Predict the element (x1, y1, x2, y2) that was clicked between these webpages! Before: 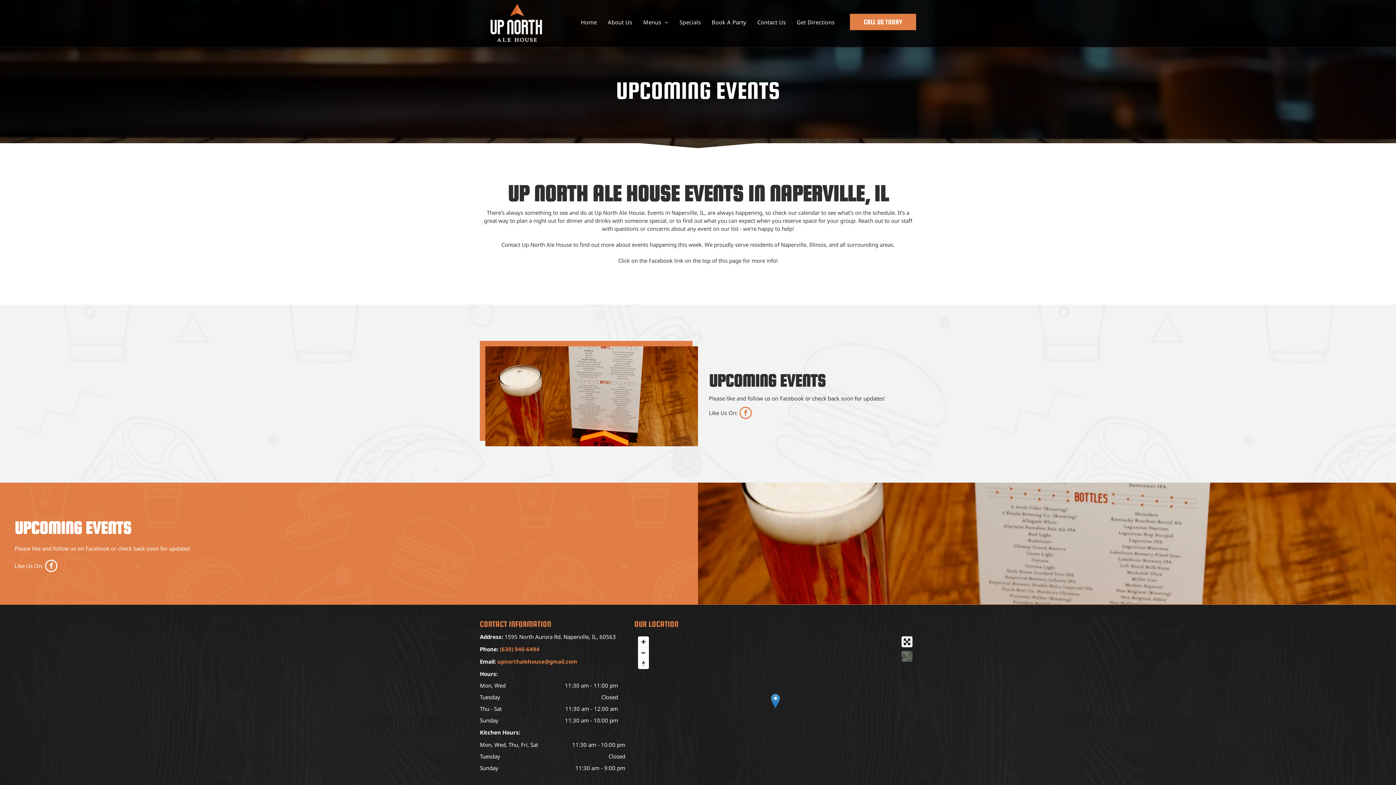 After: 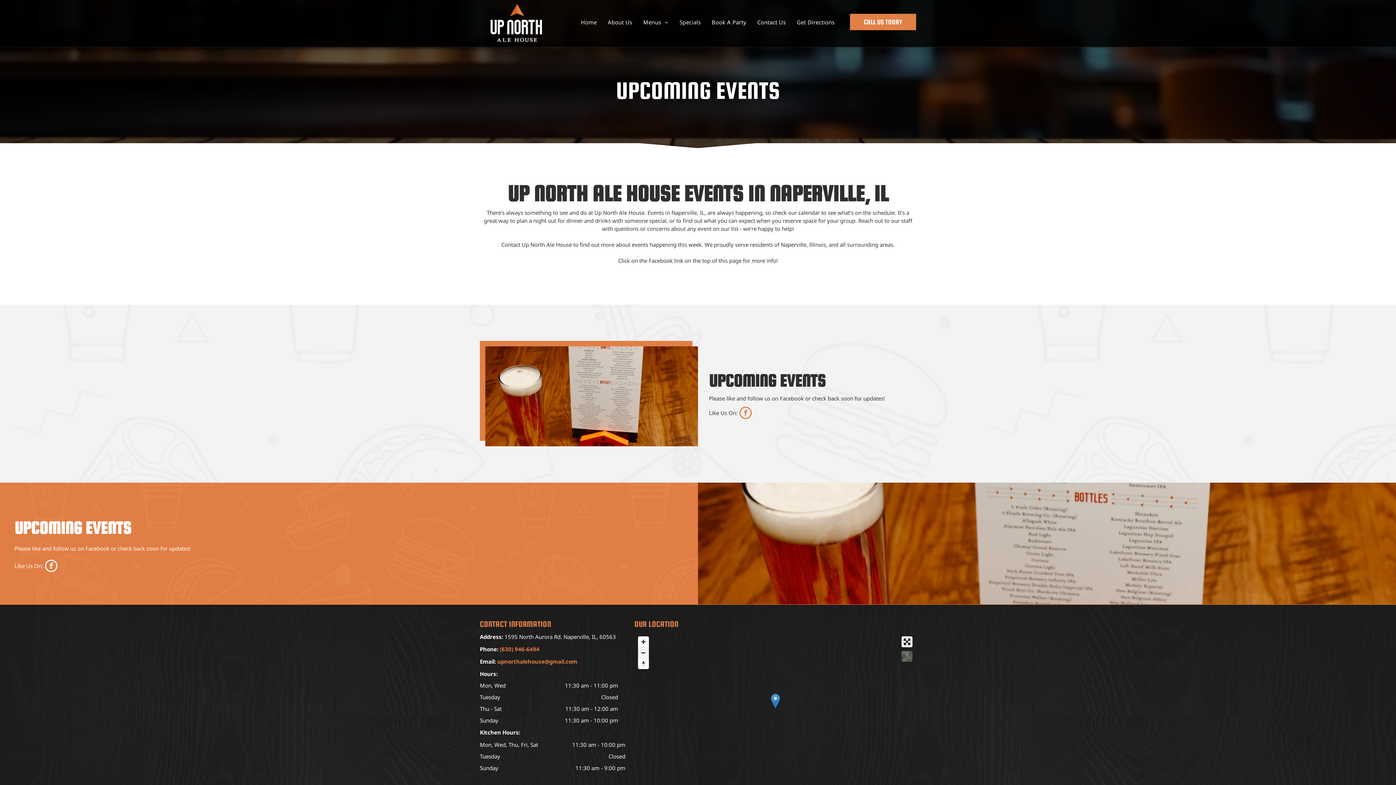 Action: label: Zoom out bbox: (638, 647, 649, 658)